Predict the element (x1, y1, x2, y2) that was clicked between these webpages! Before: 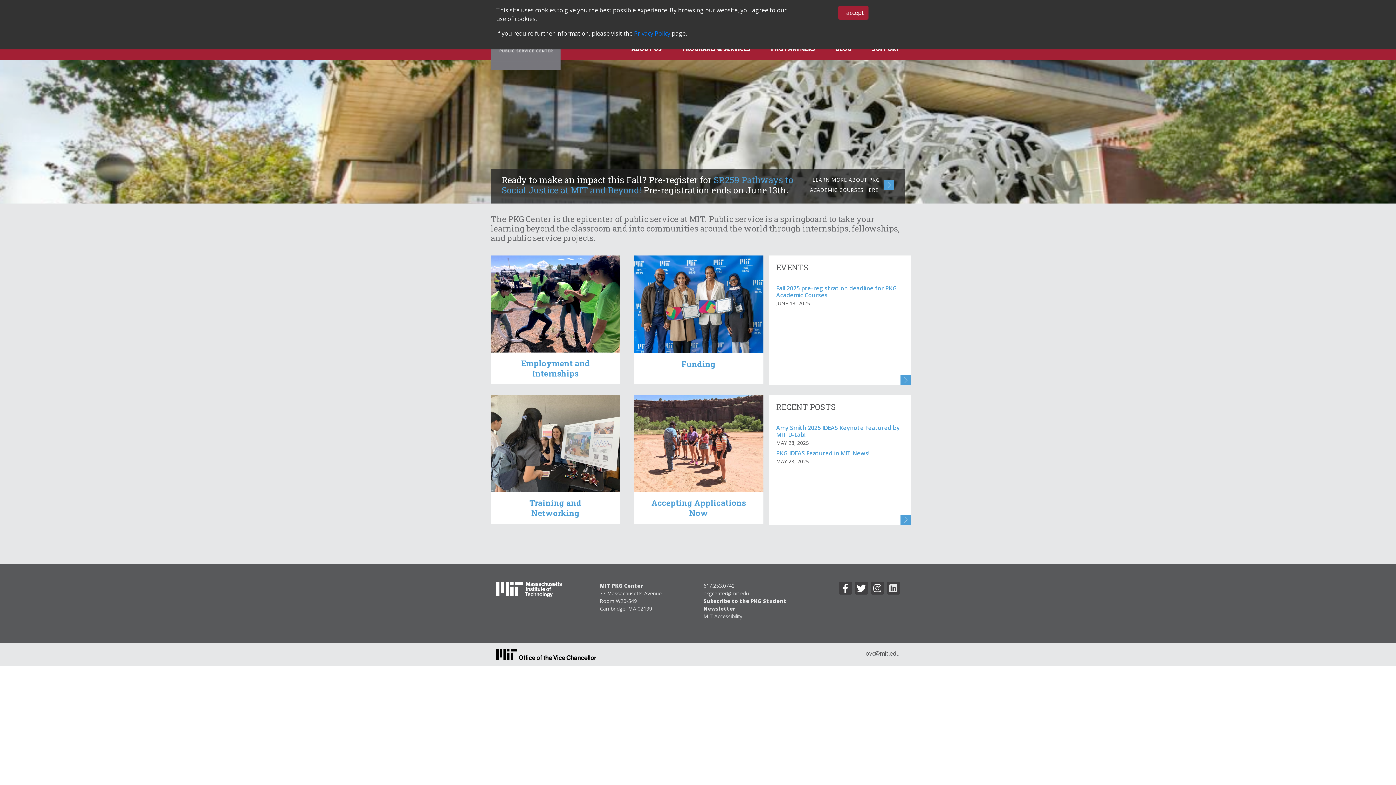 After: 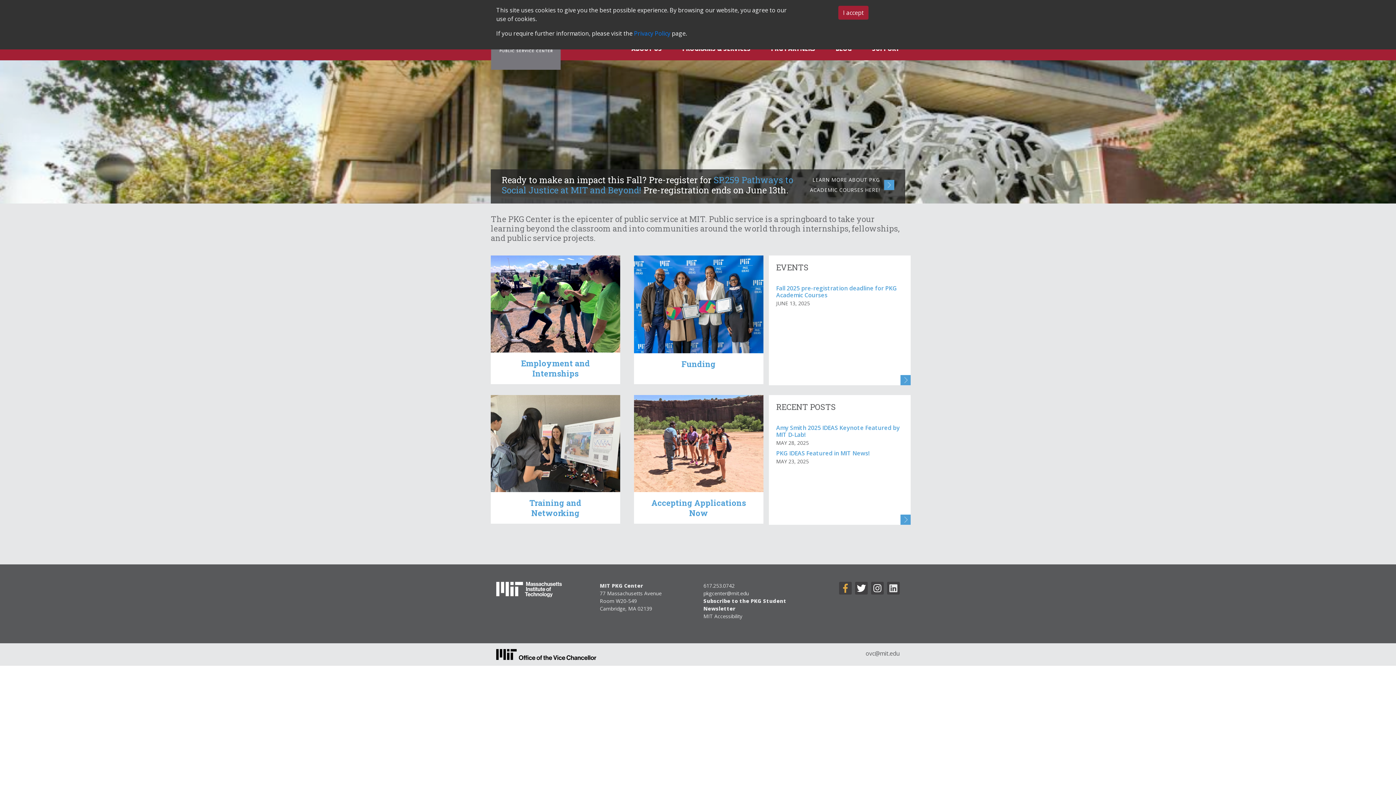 Action: bbox: (839, 582, 852, 595)